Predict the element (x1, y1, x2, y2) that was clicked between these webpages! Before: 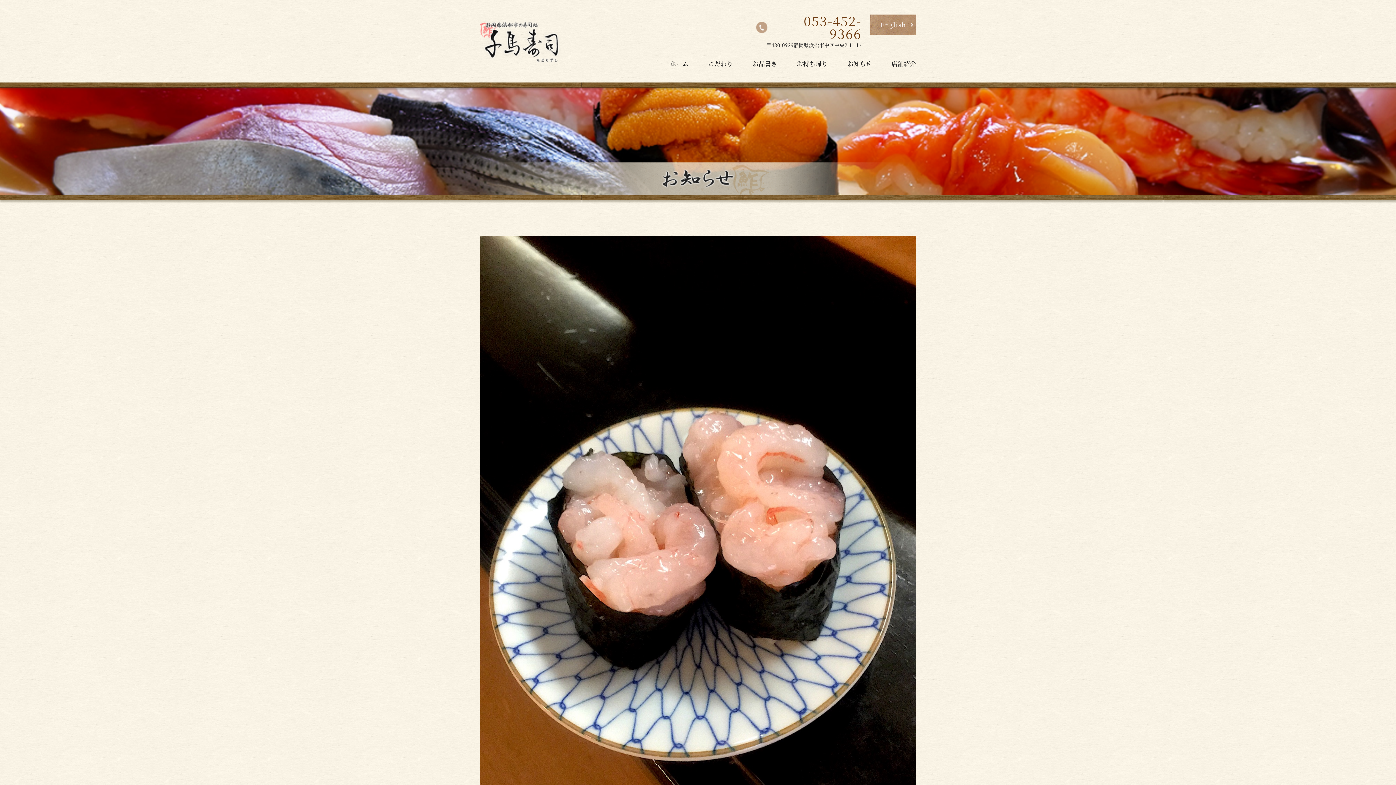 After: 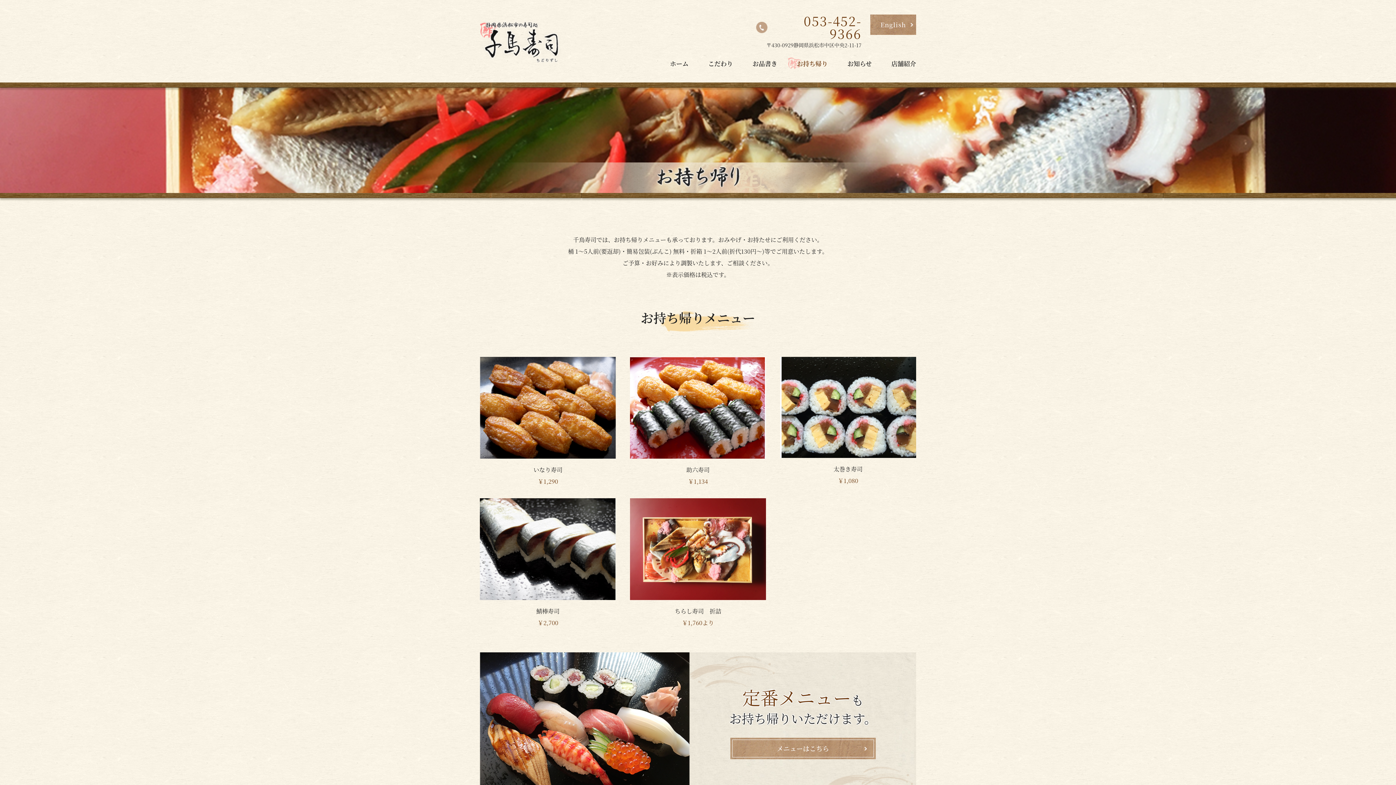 Action: label: お持ち帰り bbox: (788, 57, 837, 69)